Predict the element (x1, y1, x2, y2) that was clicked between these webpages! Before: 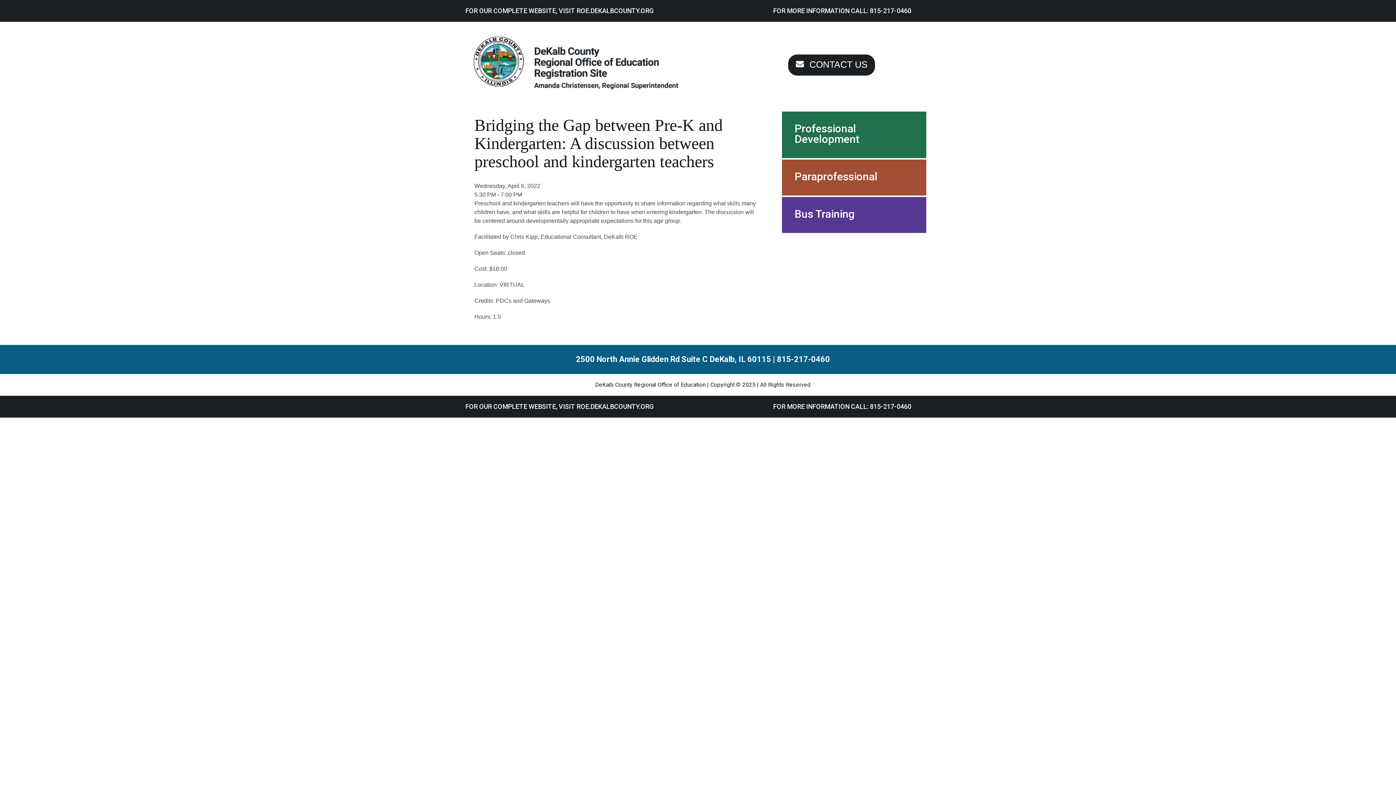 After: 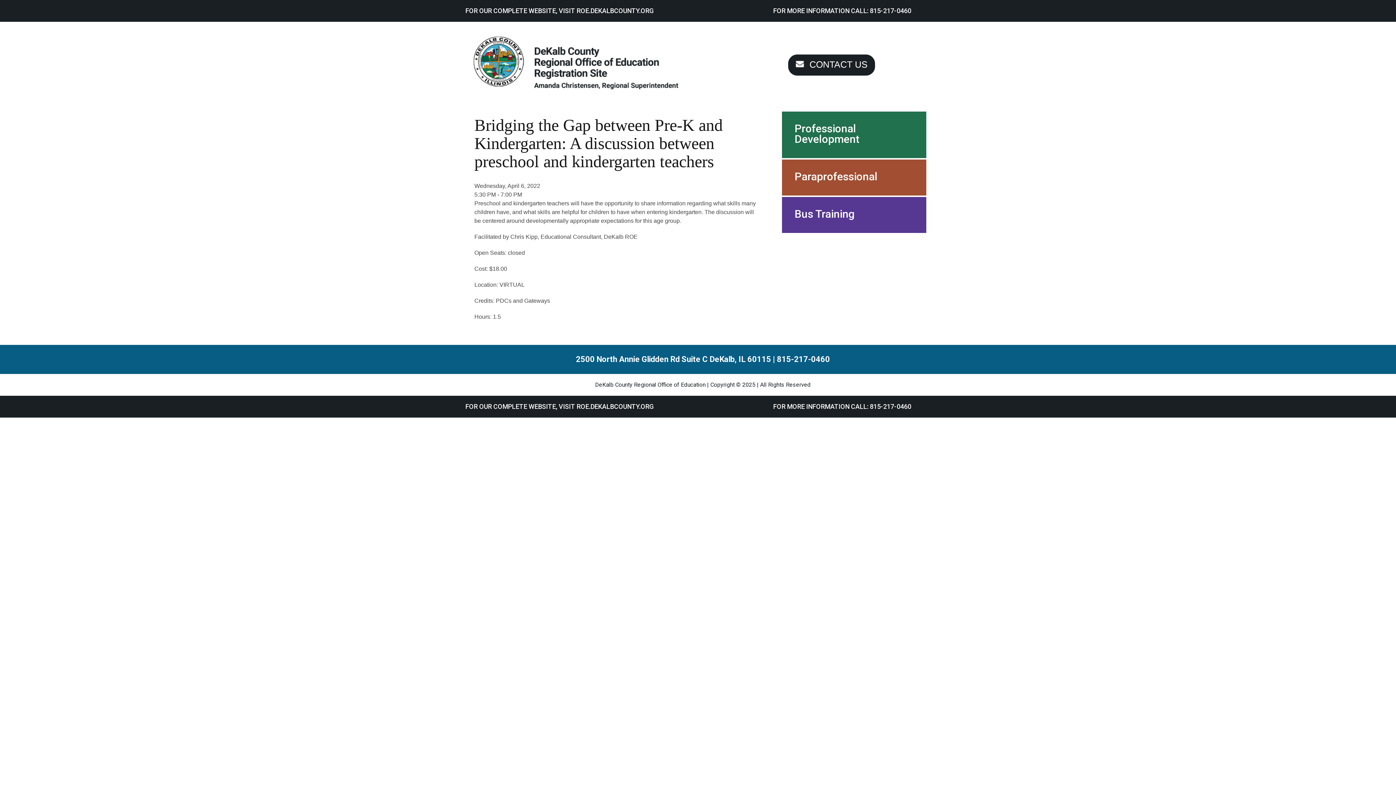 Action: bbox: (870, 402, 911, 410) label: 815-217-0460